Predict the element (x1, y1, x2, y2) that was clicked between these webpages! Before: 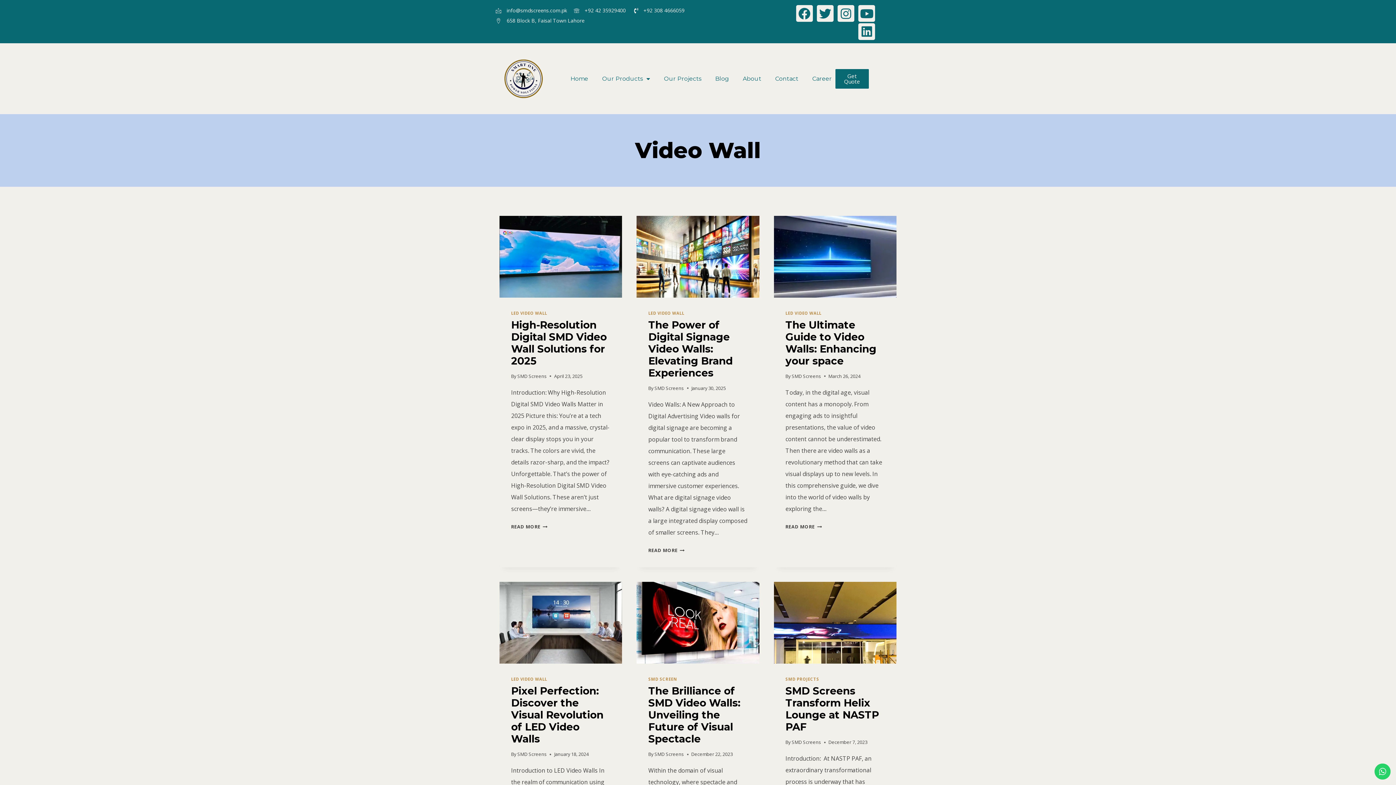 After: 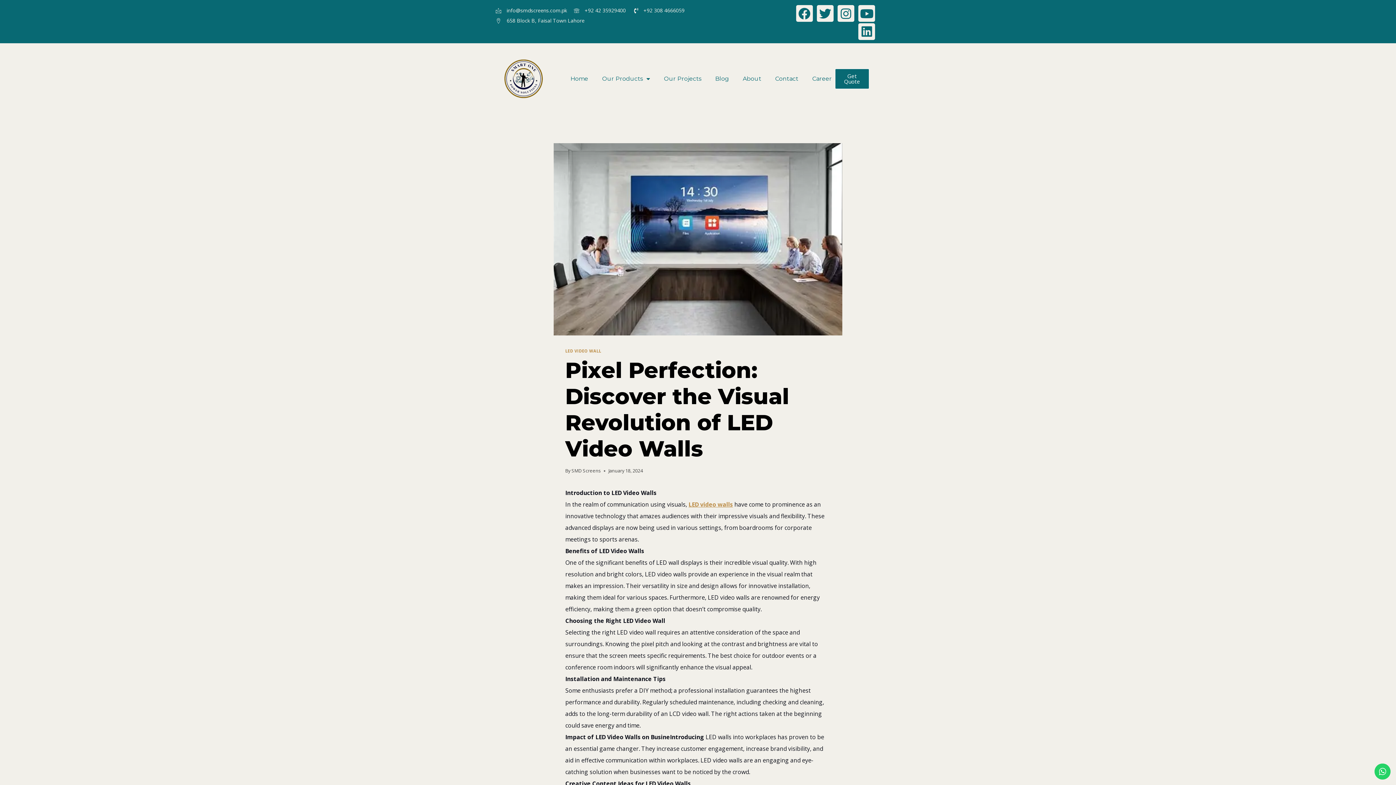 Action: bbox: (511, 685, 603, 745) label: Pixel Perfection: Discover the Visual Revolution of LED Video Walls